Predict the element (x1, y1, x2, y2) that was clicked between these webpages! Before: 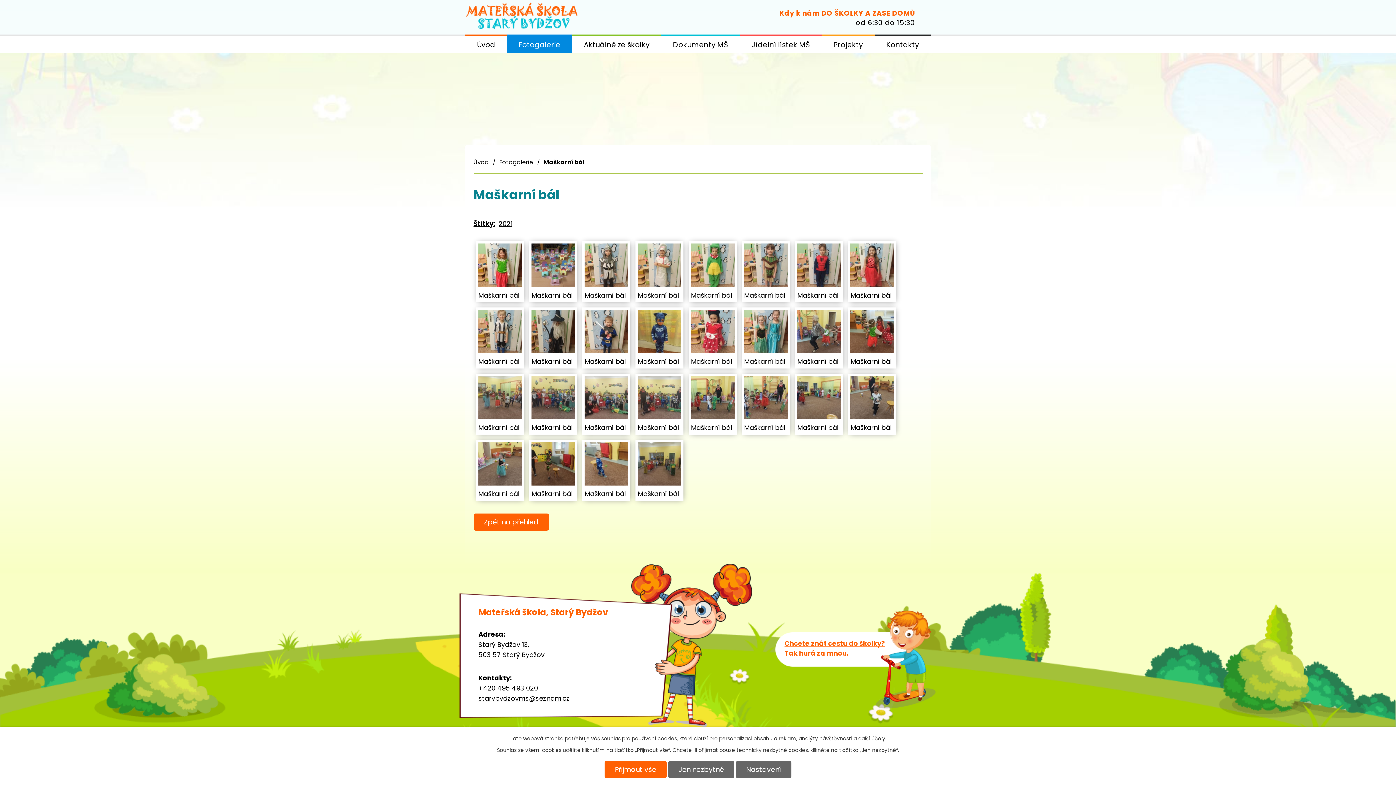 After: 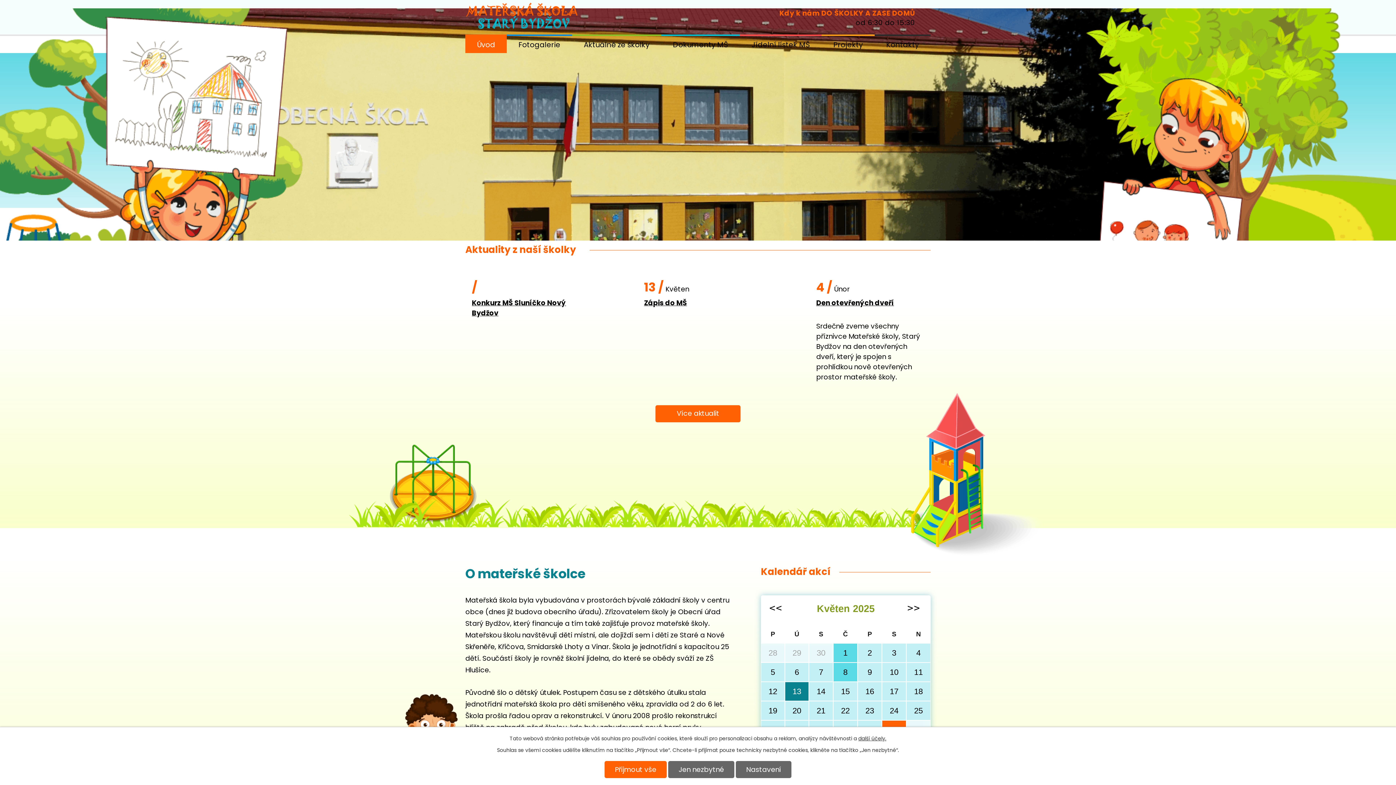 Action: bbox: (465, 2, 578, 28)